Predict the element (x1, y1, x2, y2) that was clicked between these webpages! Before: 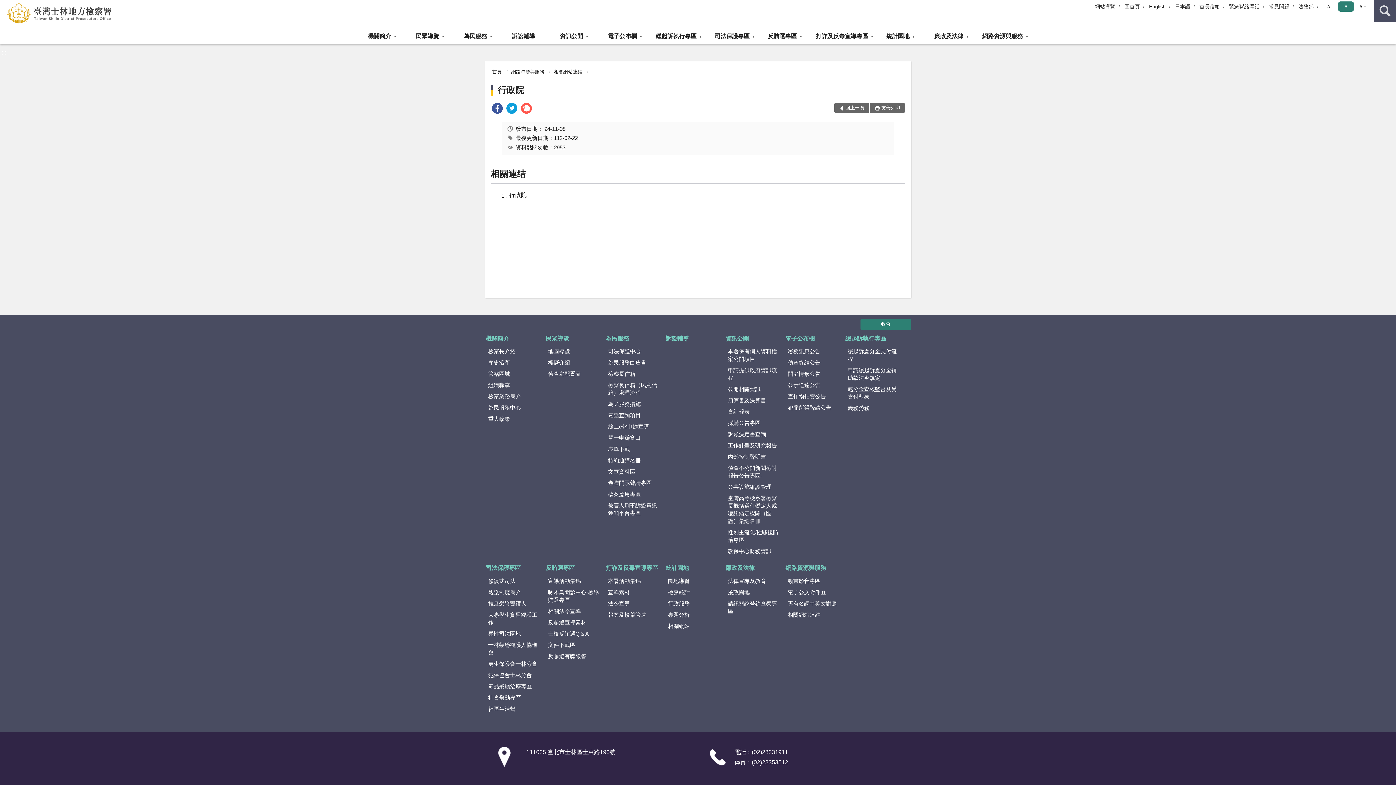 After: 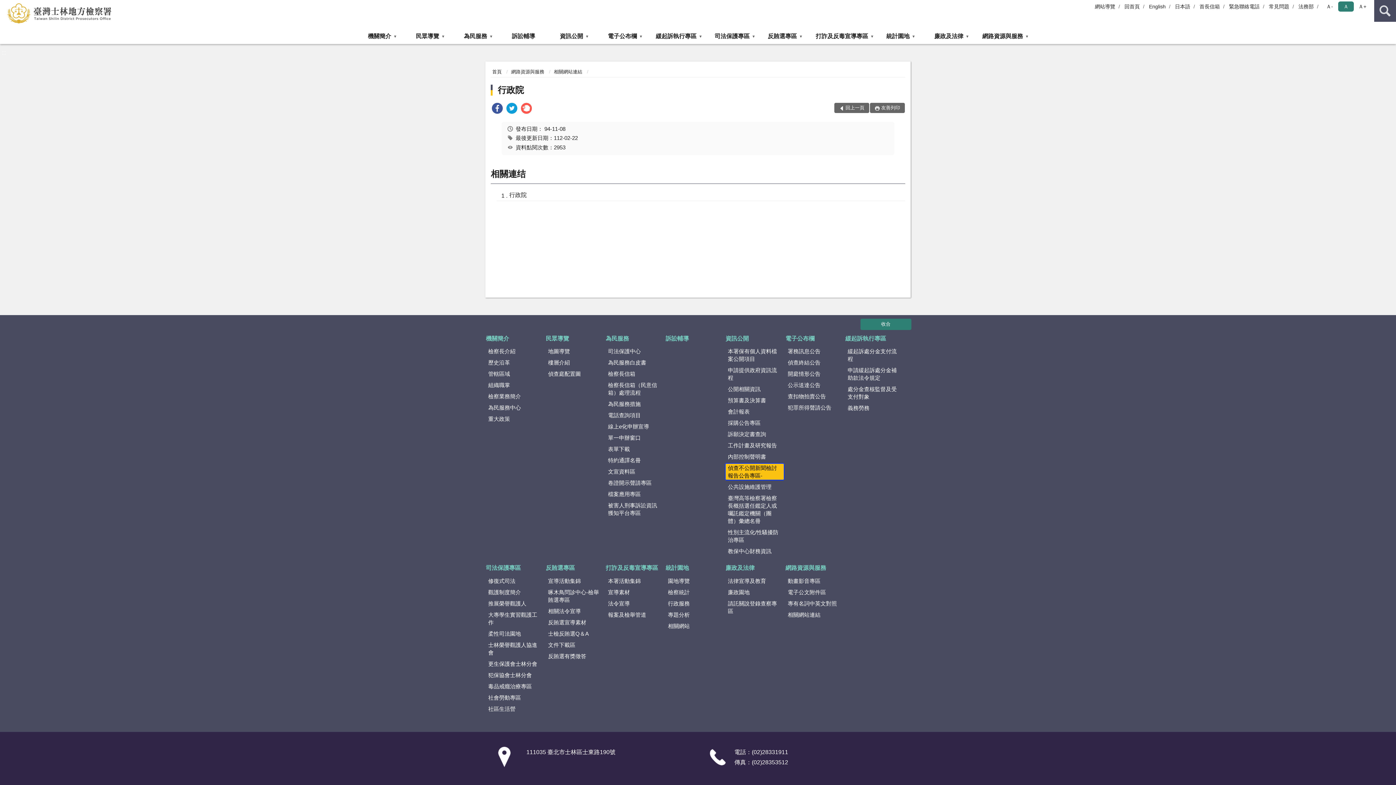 Action: label: 偵查不公開新聞檢討報告公告專區- bbox: (725, 463, 784, 480)